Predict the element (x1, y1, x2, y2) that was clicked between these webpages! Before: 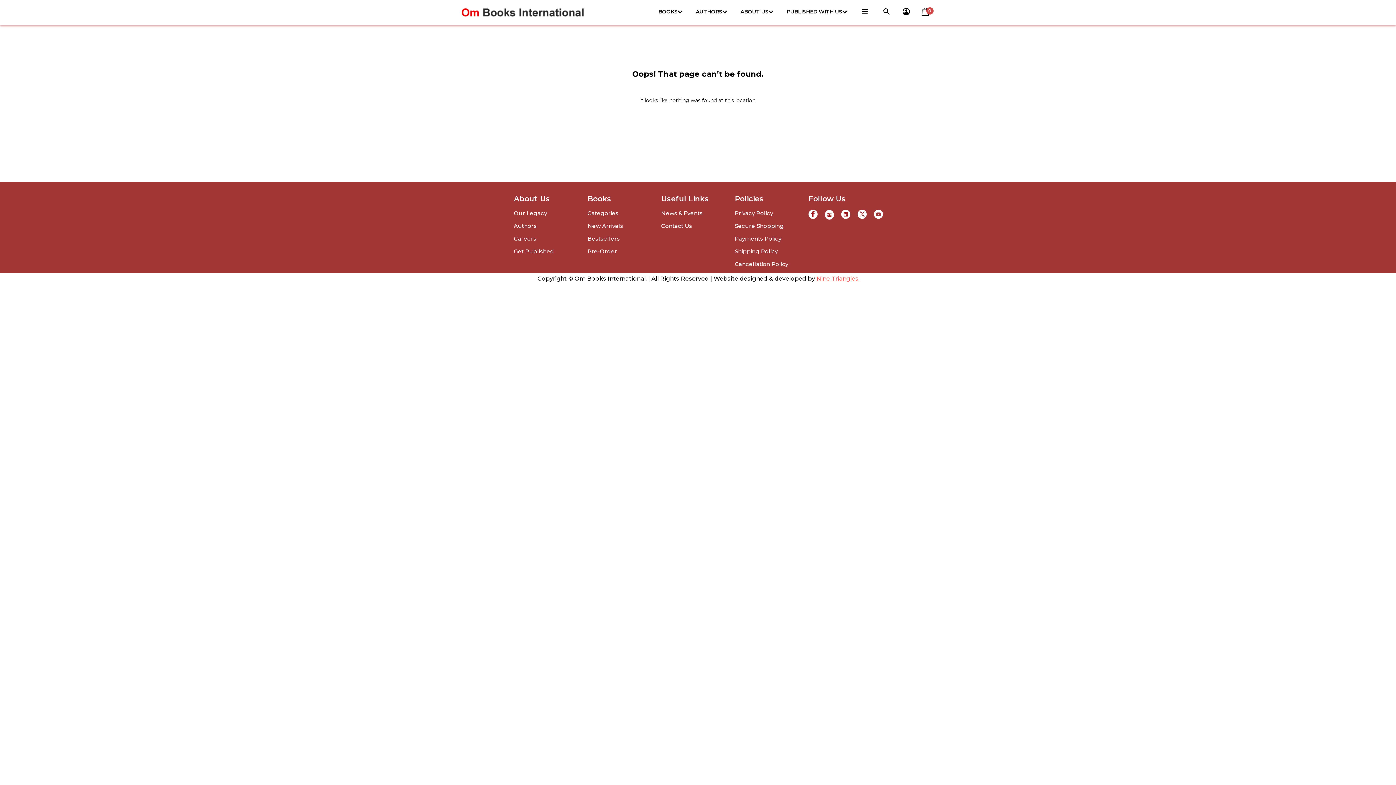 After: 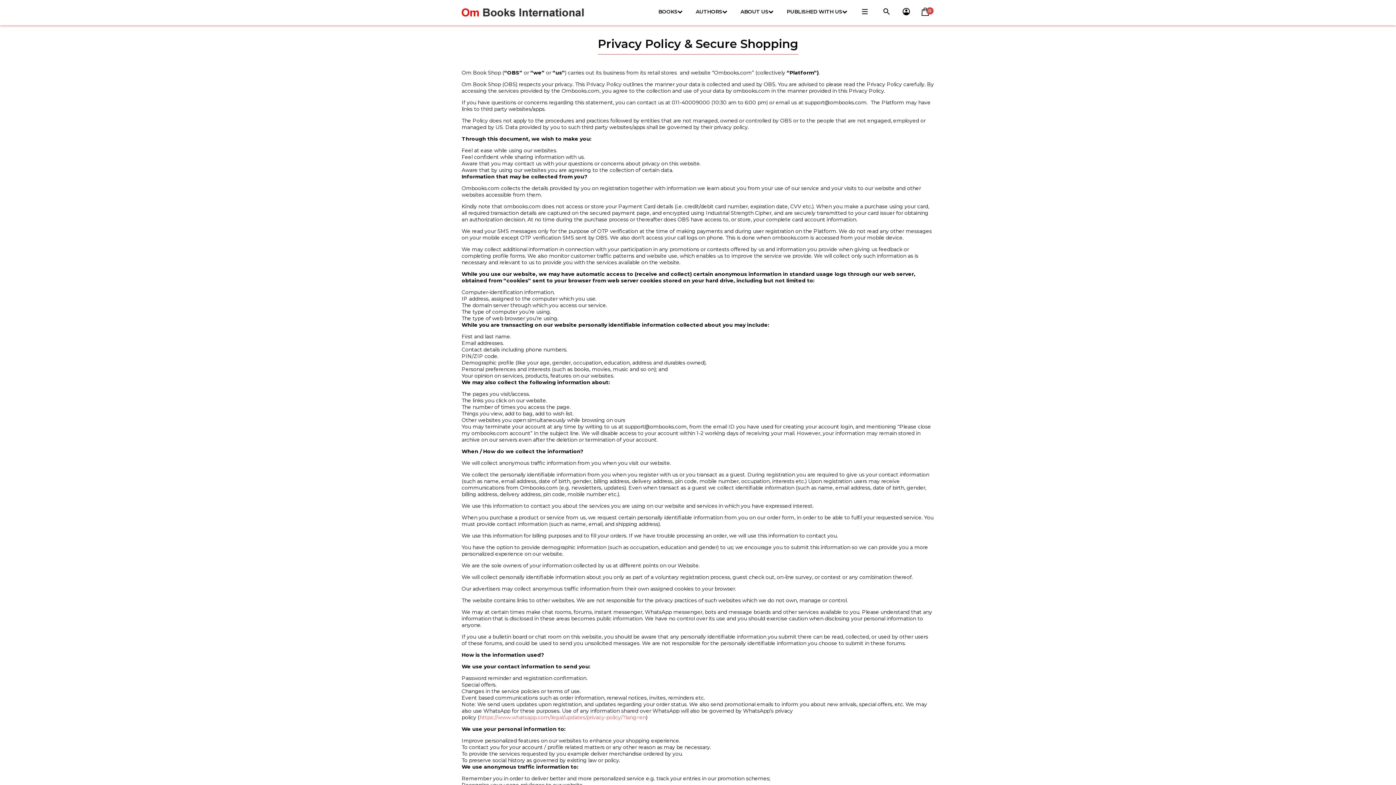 Action: bbox: (735, 209, 773, 216) label: Privacy Policy